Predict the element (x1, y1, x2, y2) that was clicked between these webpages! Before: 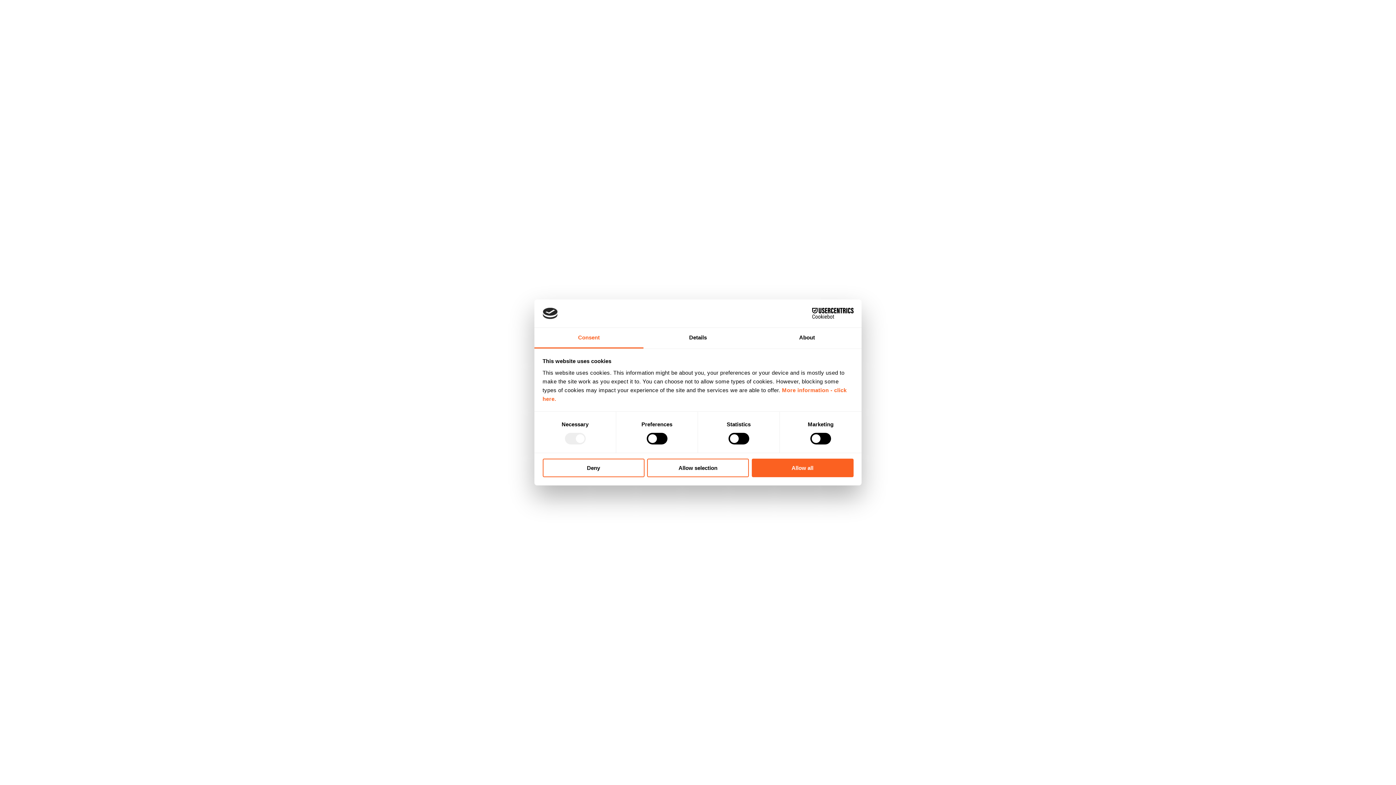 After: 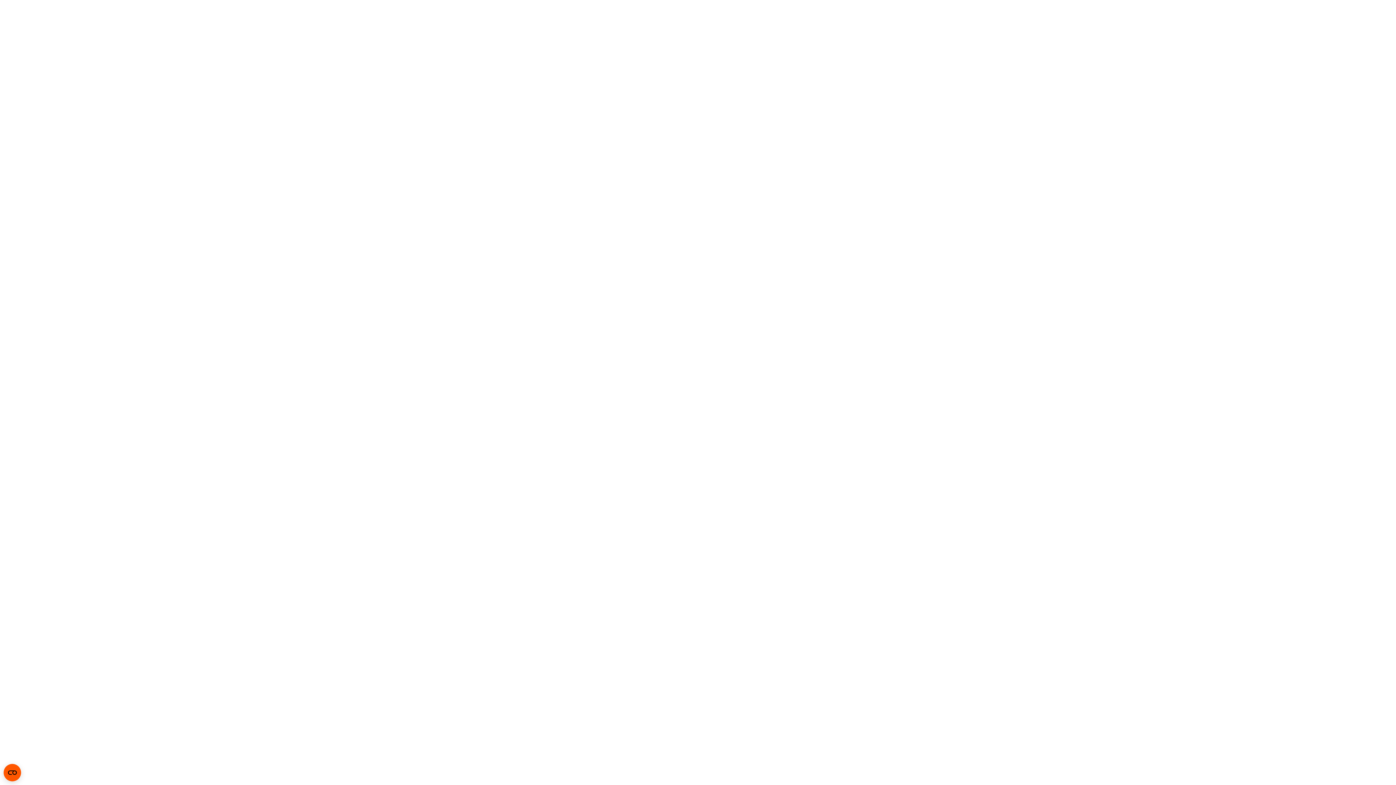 Action: bbox: (542, 458, 644, 477) label: Deny